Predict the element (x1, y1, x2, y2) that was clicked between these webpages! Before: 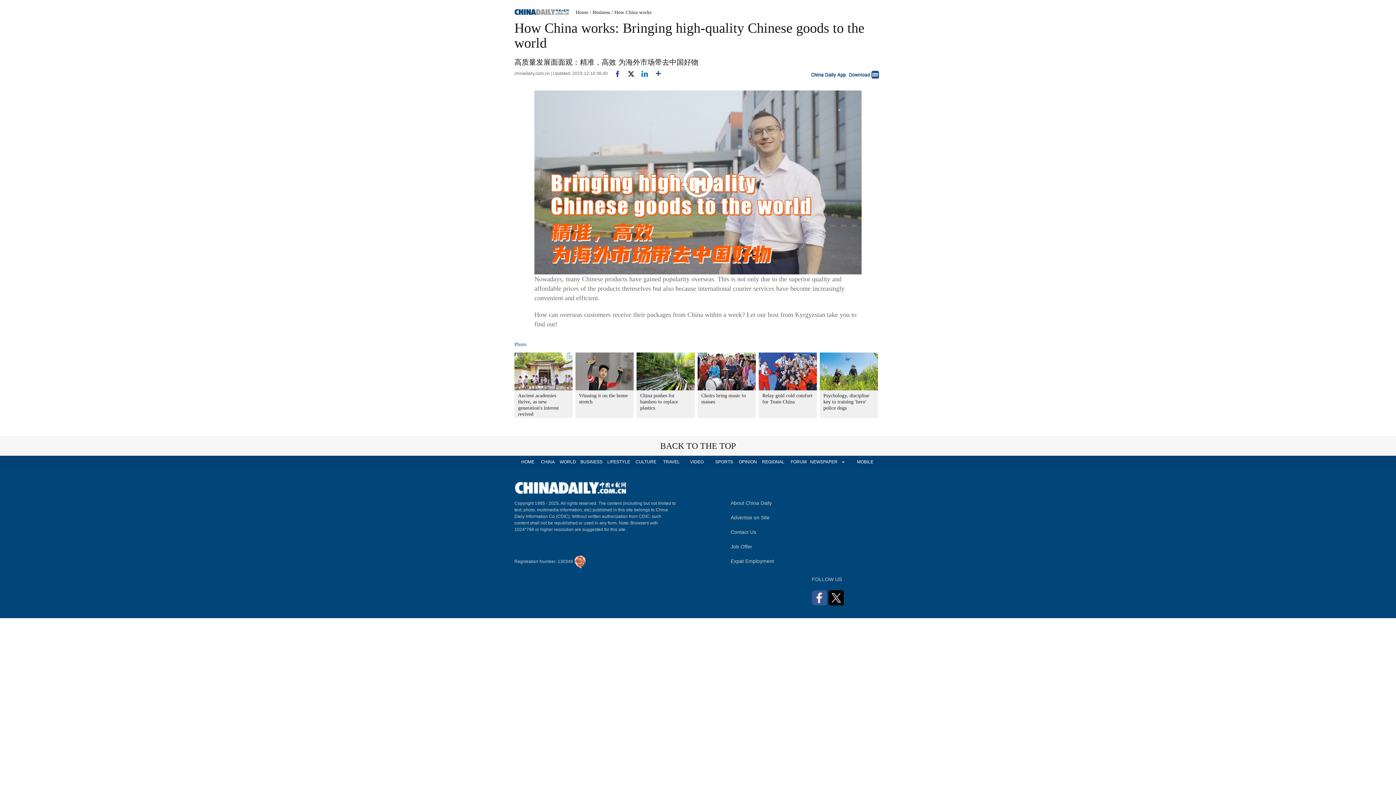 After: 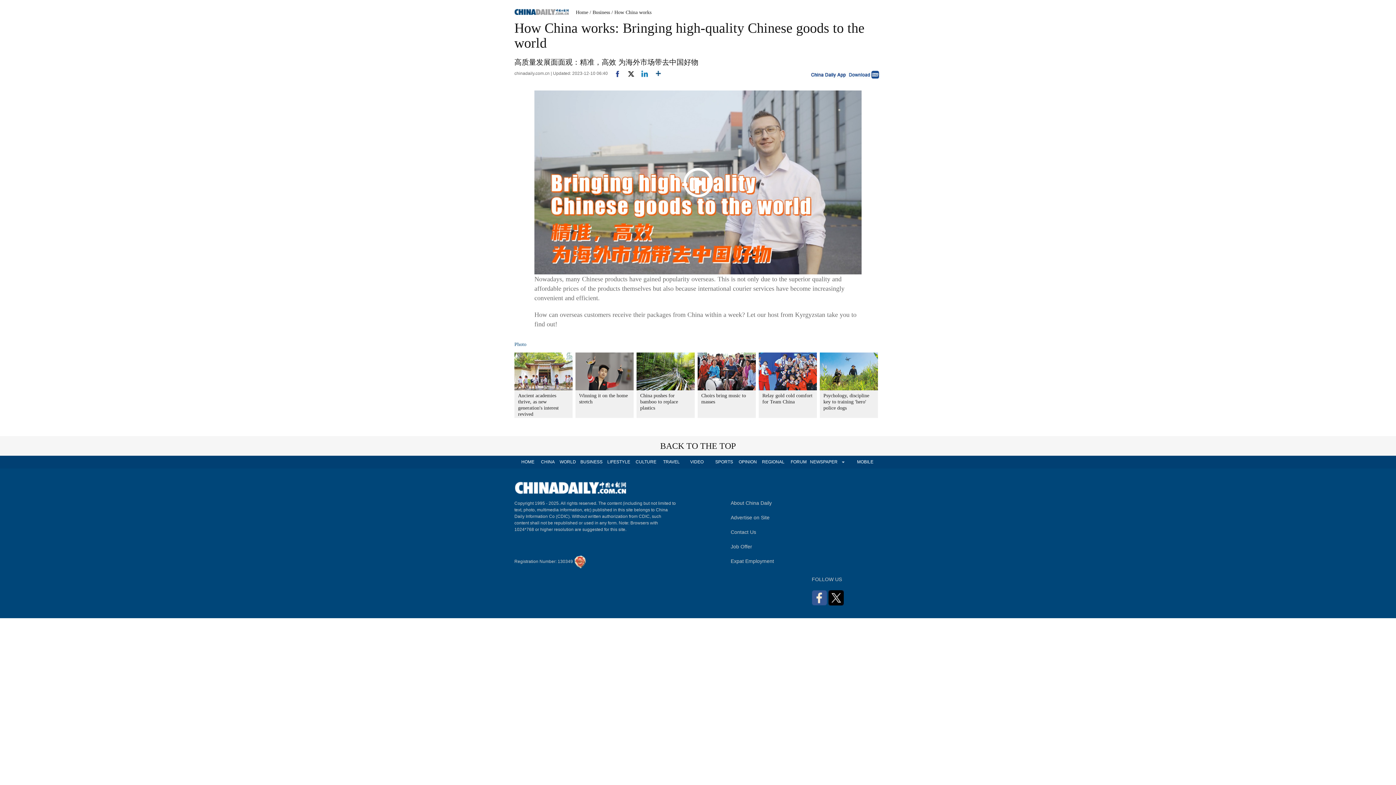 Action: bbox: (697, 369, 756, 374)